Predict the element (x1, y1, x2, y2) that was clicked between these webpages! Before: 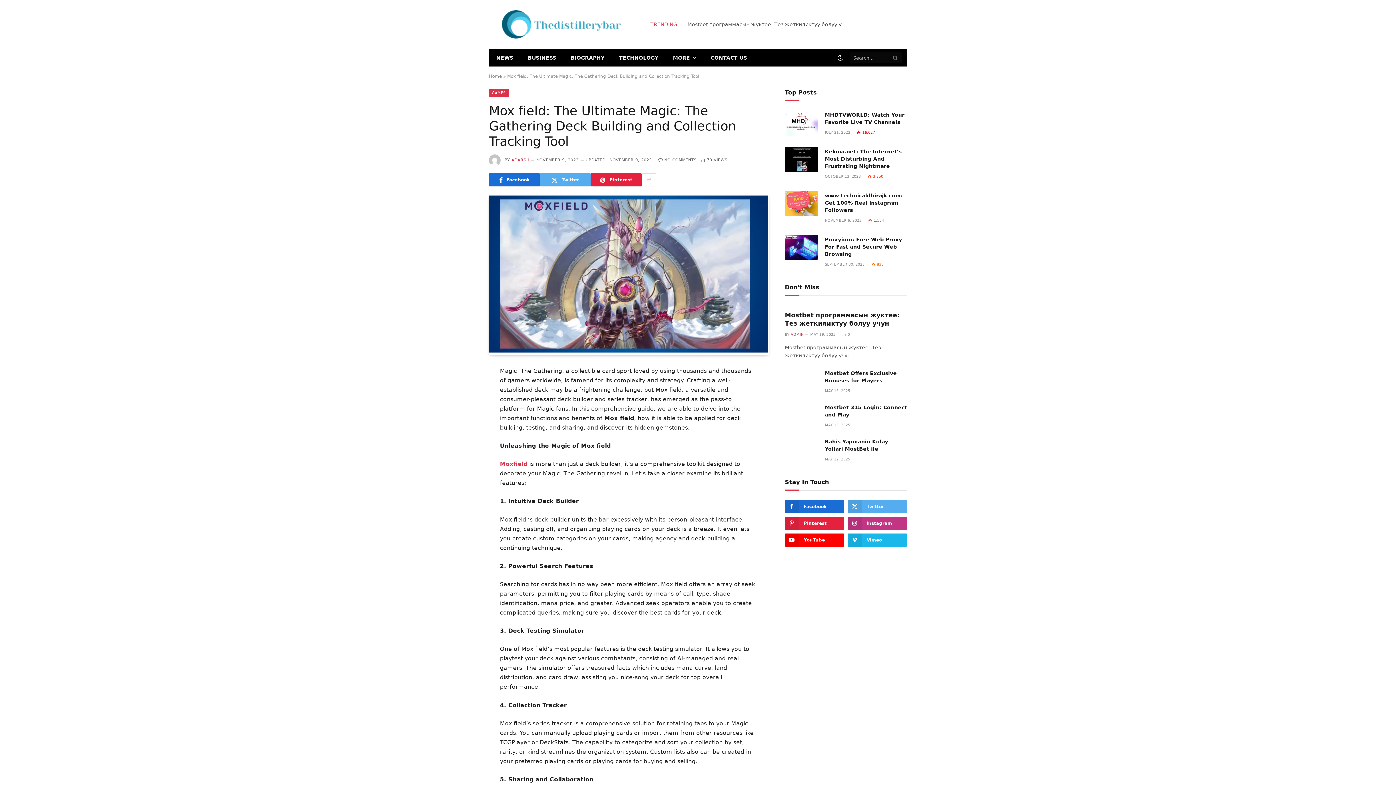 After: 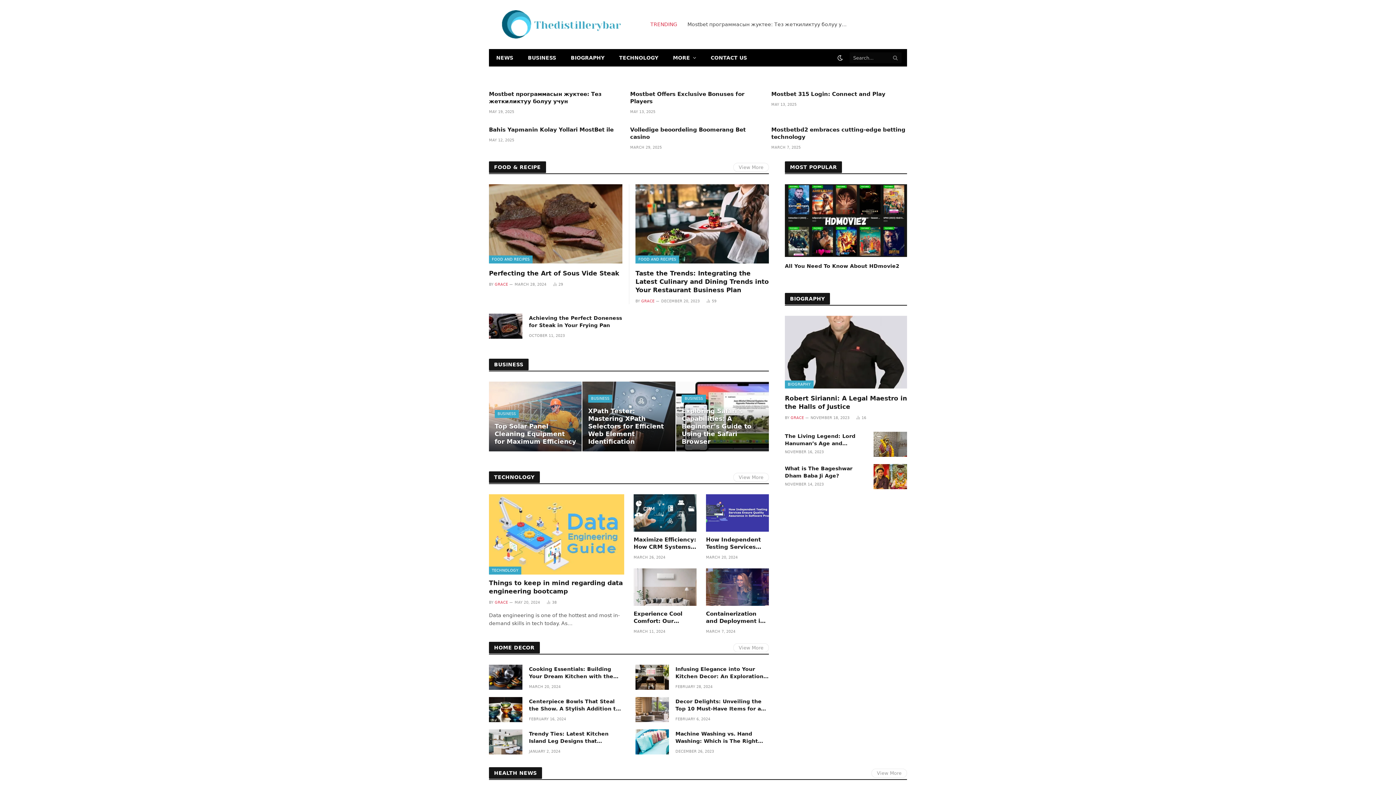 Action: label: Home bbox: (489, 73, 501, 78)